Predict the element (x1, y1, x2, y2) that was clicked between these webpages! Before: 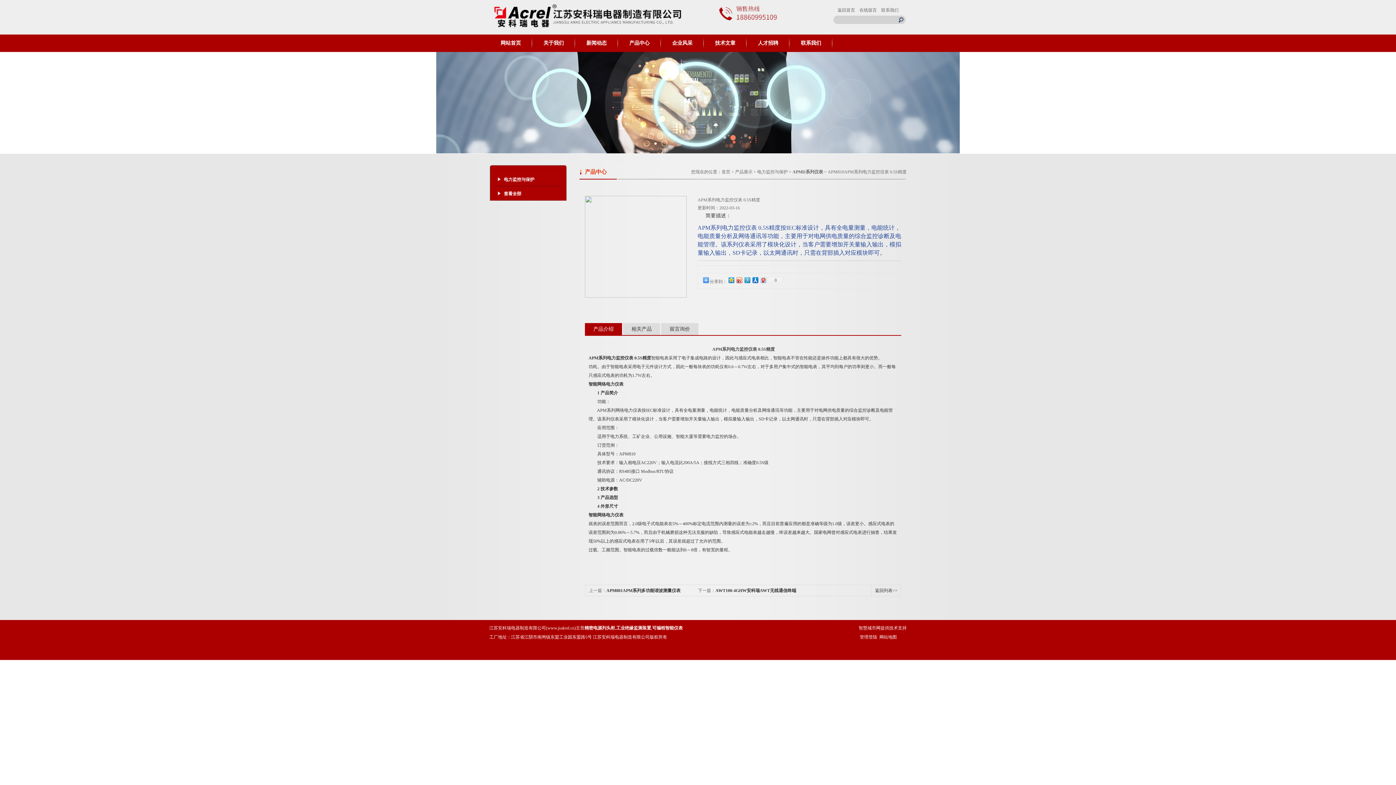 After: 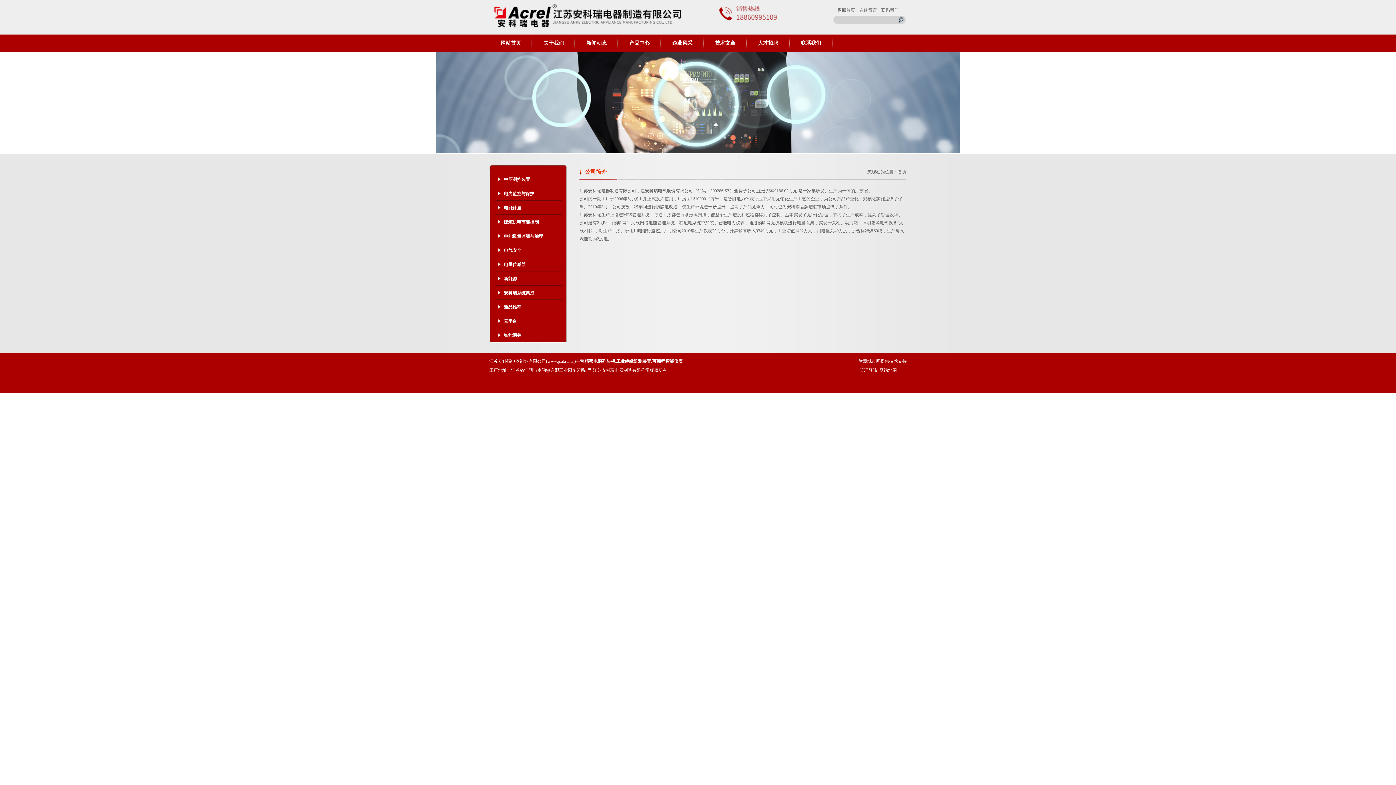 Action: label: 关于我们 bbox: (532, 34, 575, 52)